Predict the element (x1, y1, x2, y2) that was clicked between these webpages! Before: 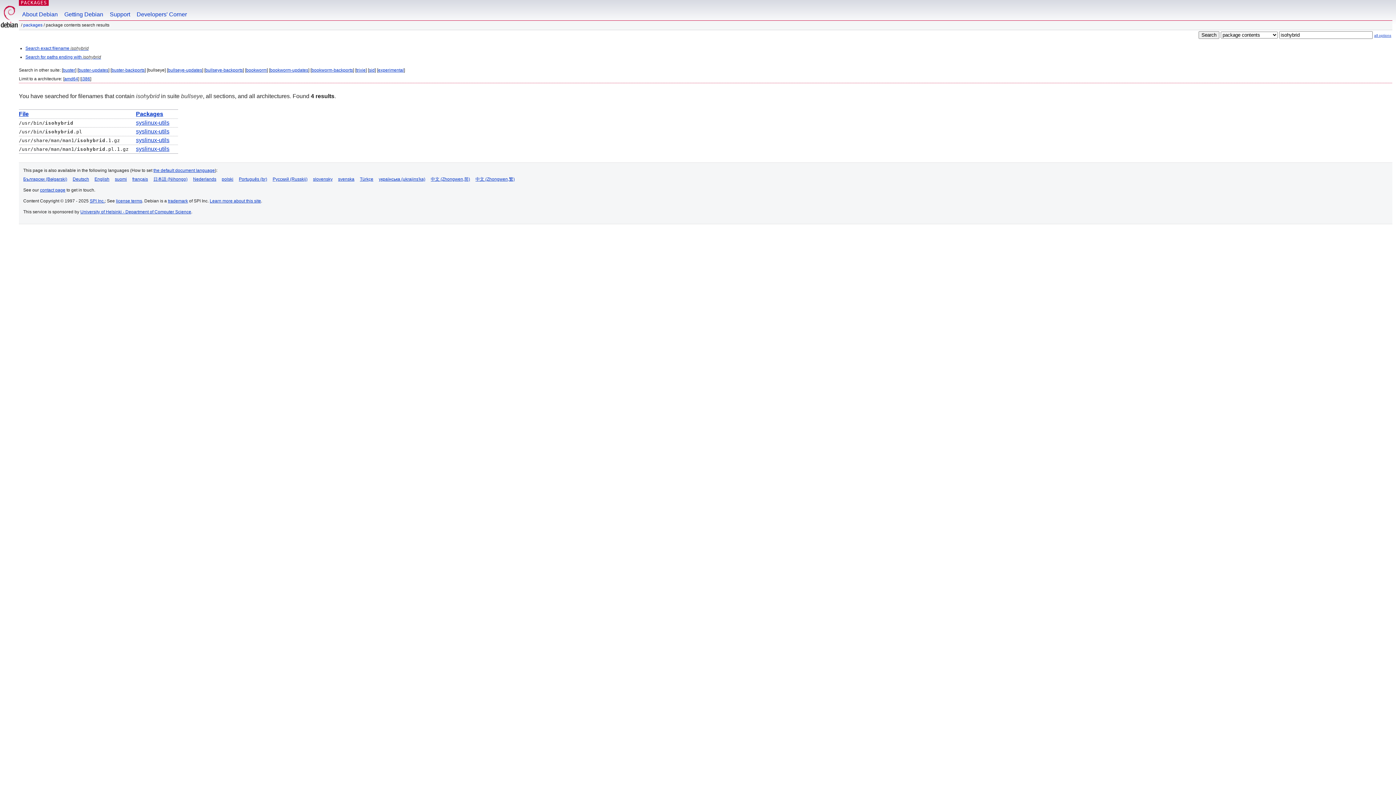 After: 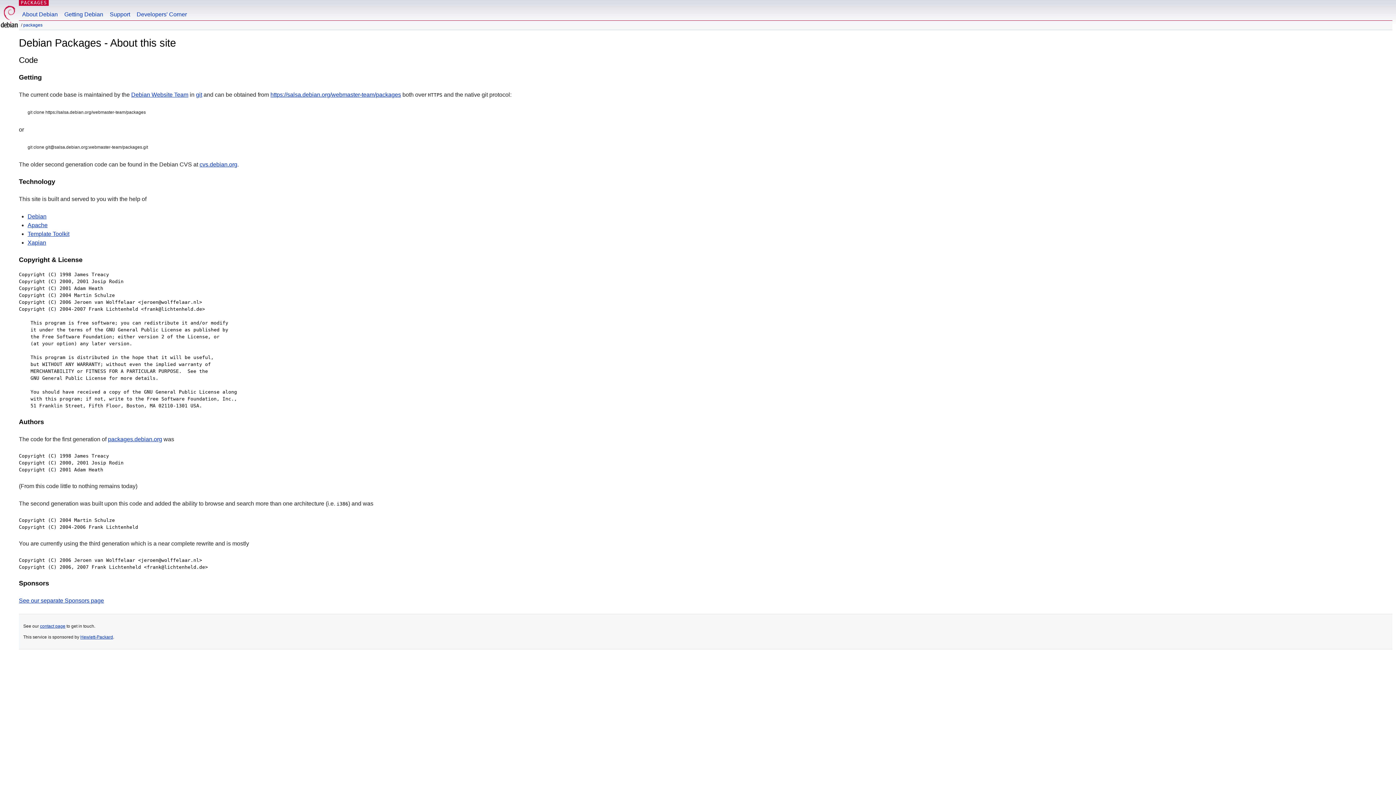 Action: label: Learn more about this site bbox: (209, 198, 261, 203)